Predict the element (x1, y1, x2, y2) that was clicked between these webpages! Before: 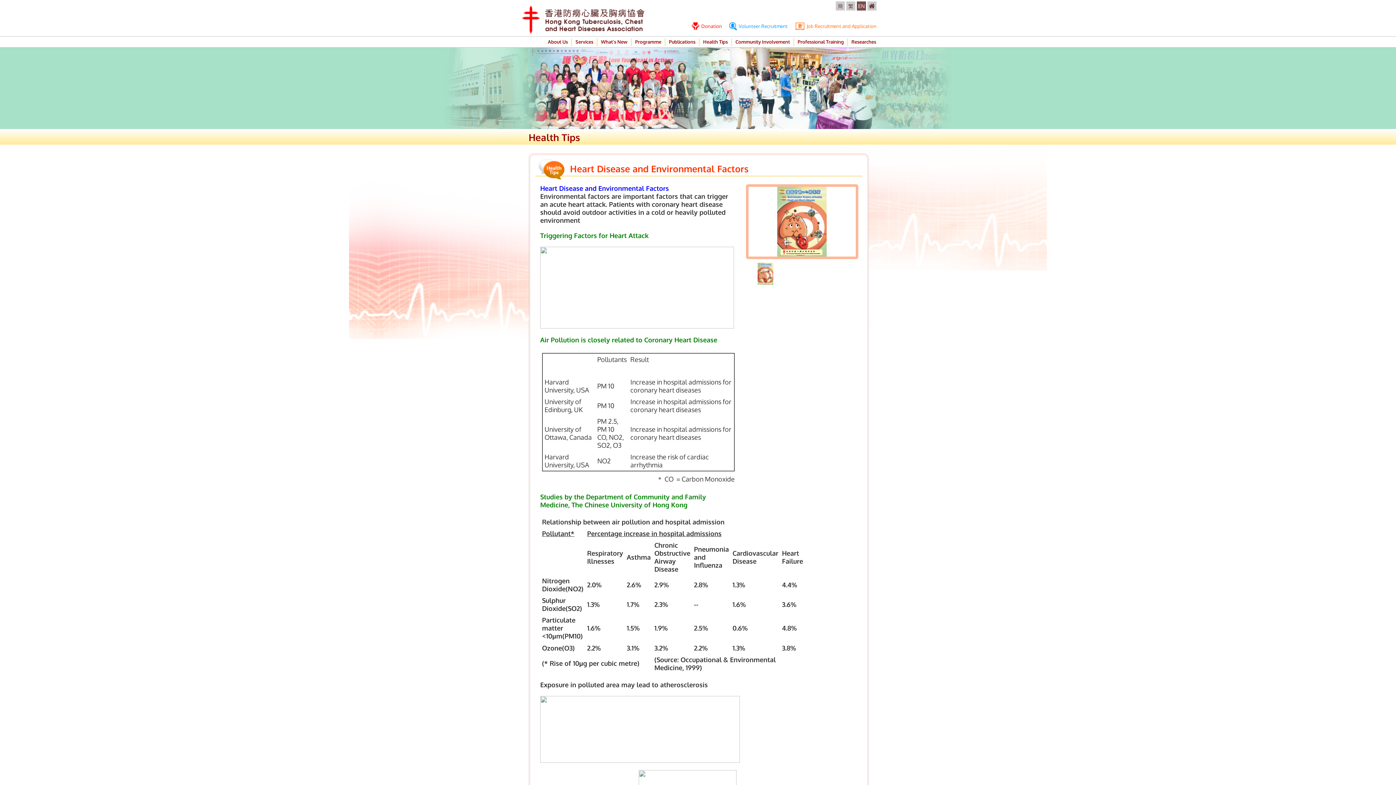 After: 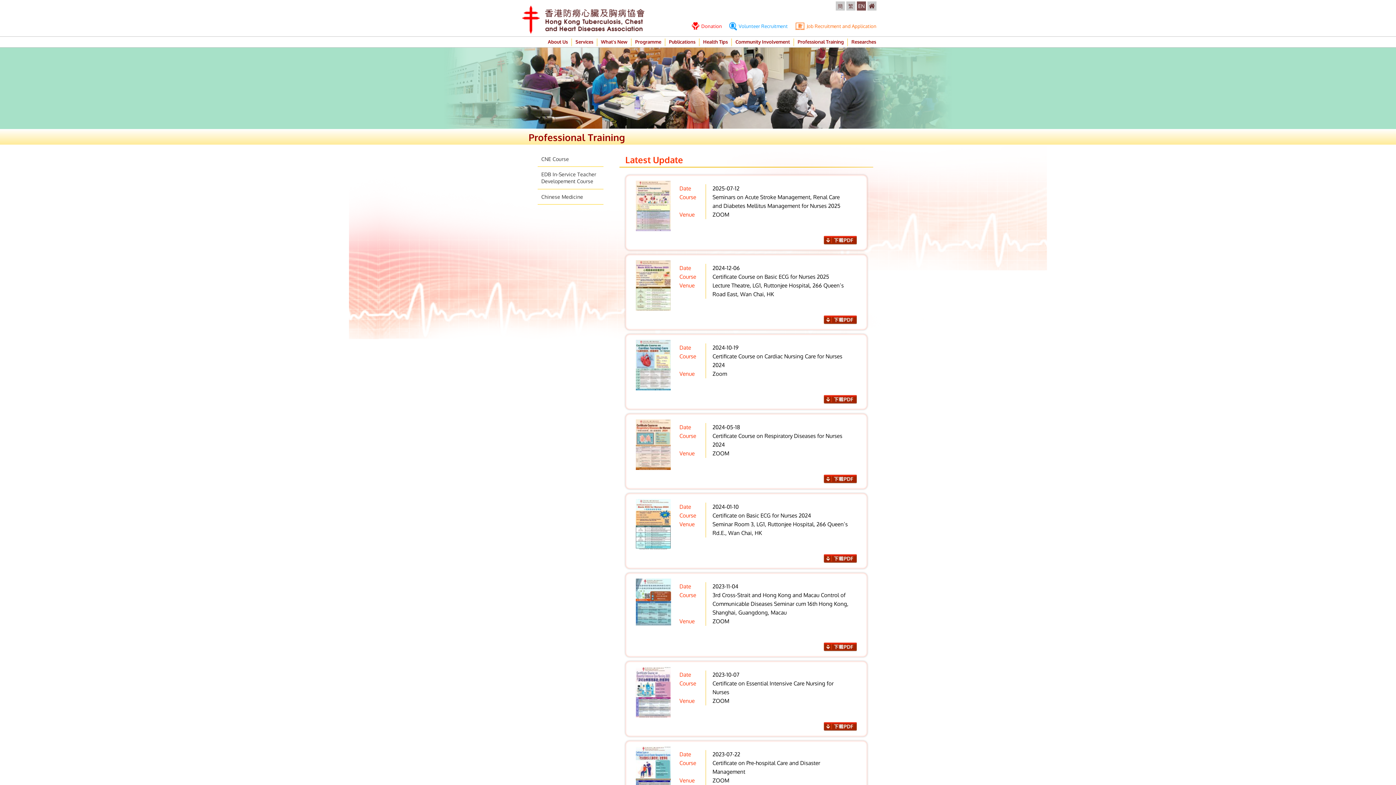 Action: label: Professional Training bbox: (794, 36, 847, 47)